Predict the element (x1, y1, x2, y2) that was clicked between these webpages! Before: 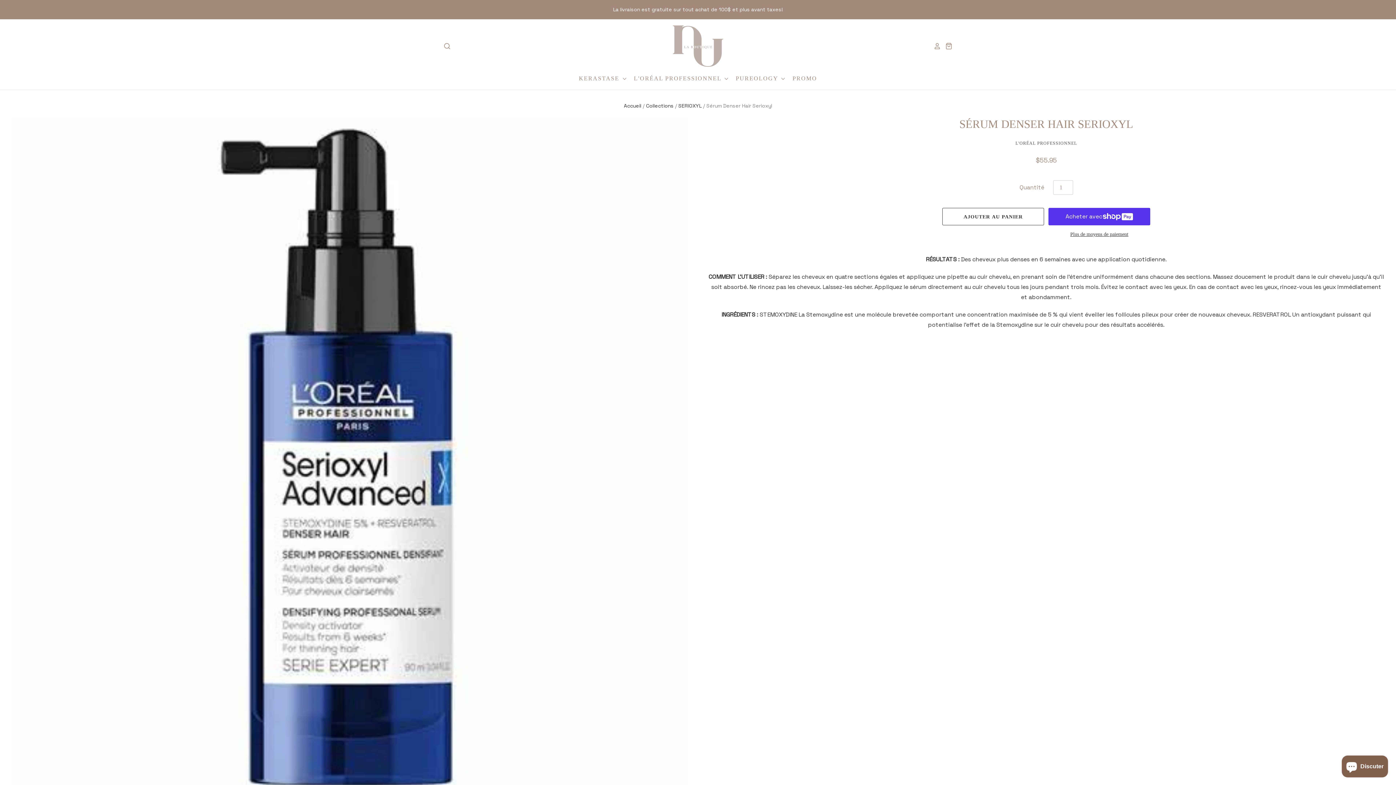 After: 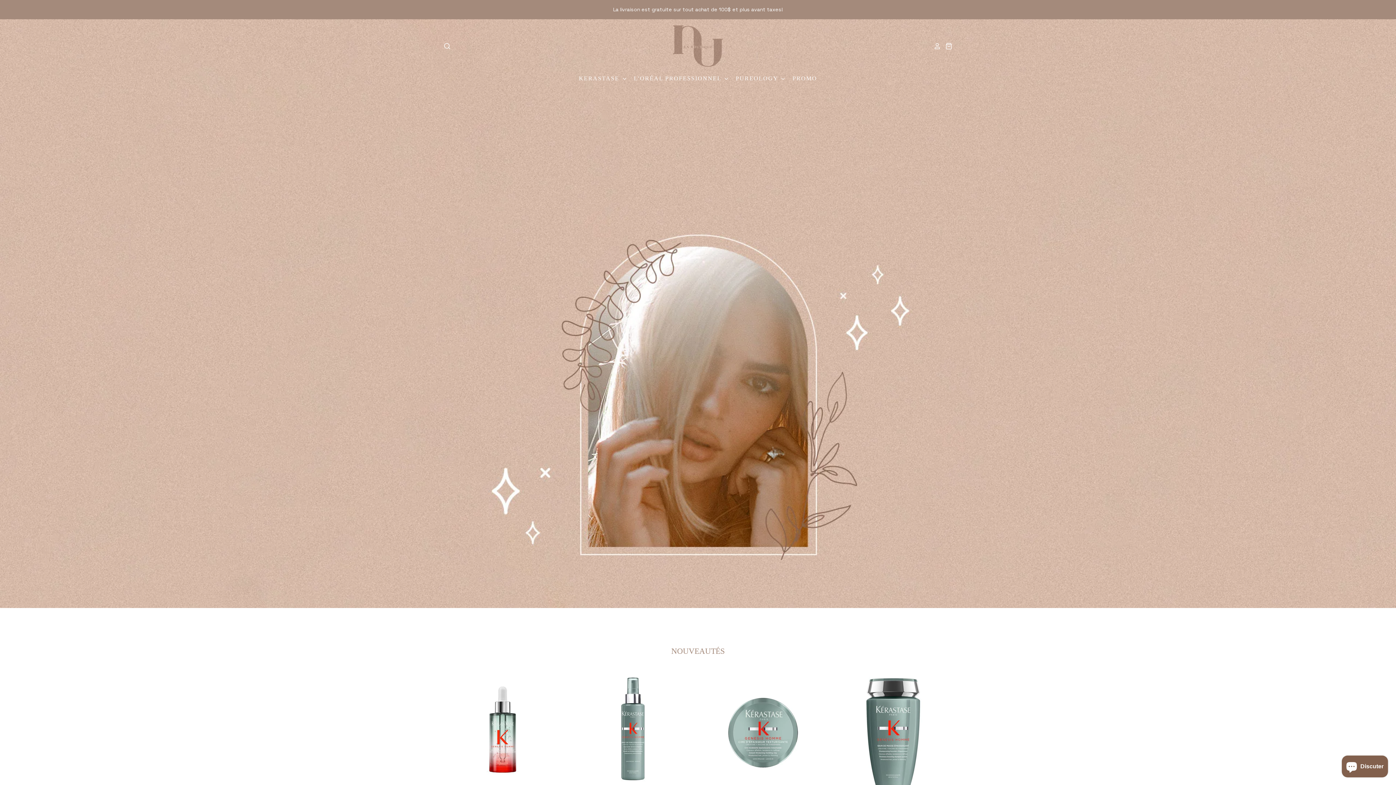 Action: bbox: (624, 102, 641, 109) label: Accueil